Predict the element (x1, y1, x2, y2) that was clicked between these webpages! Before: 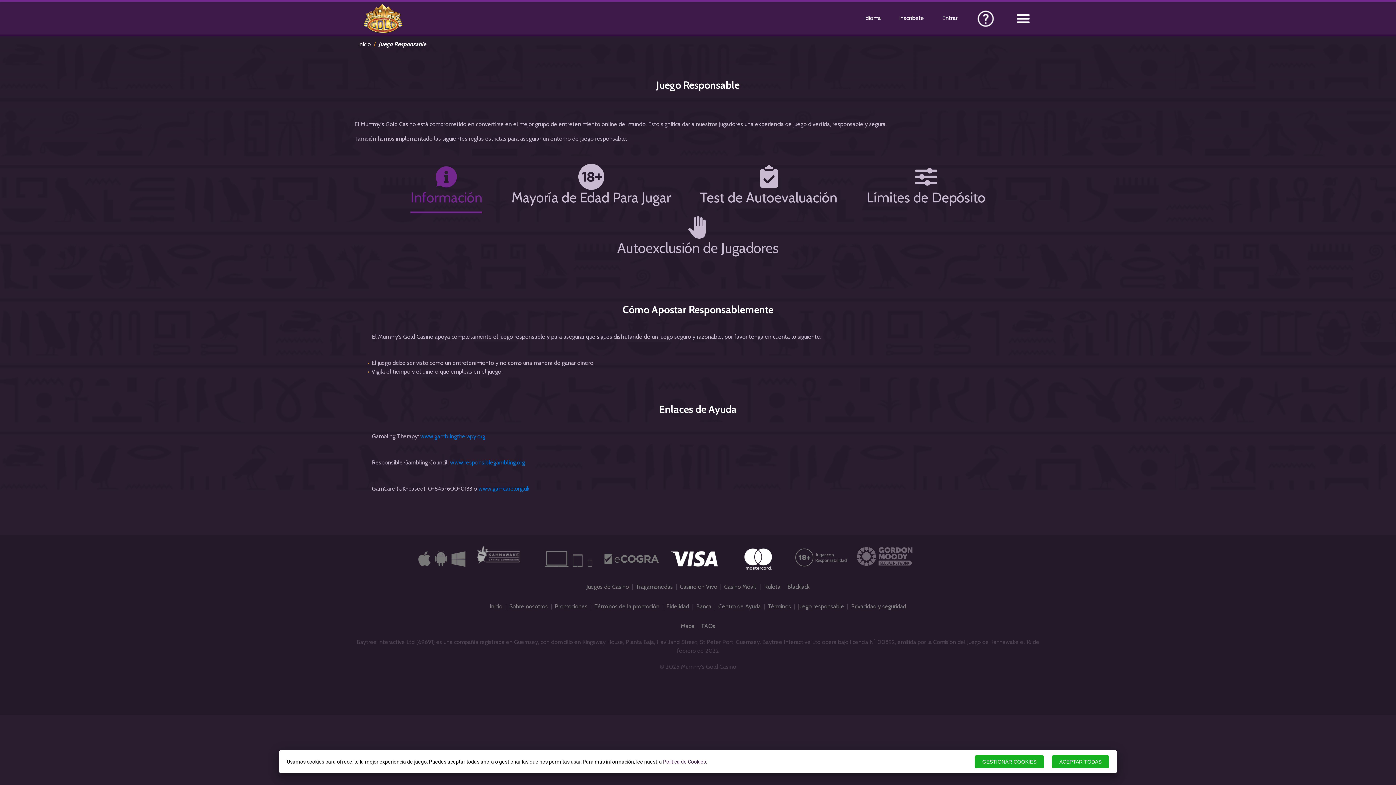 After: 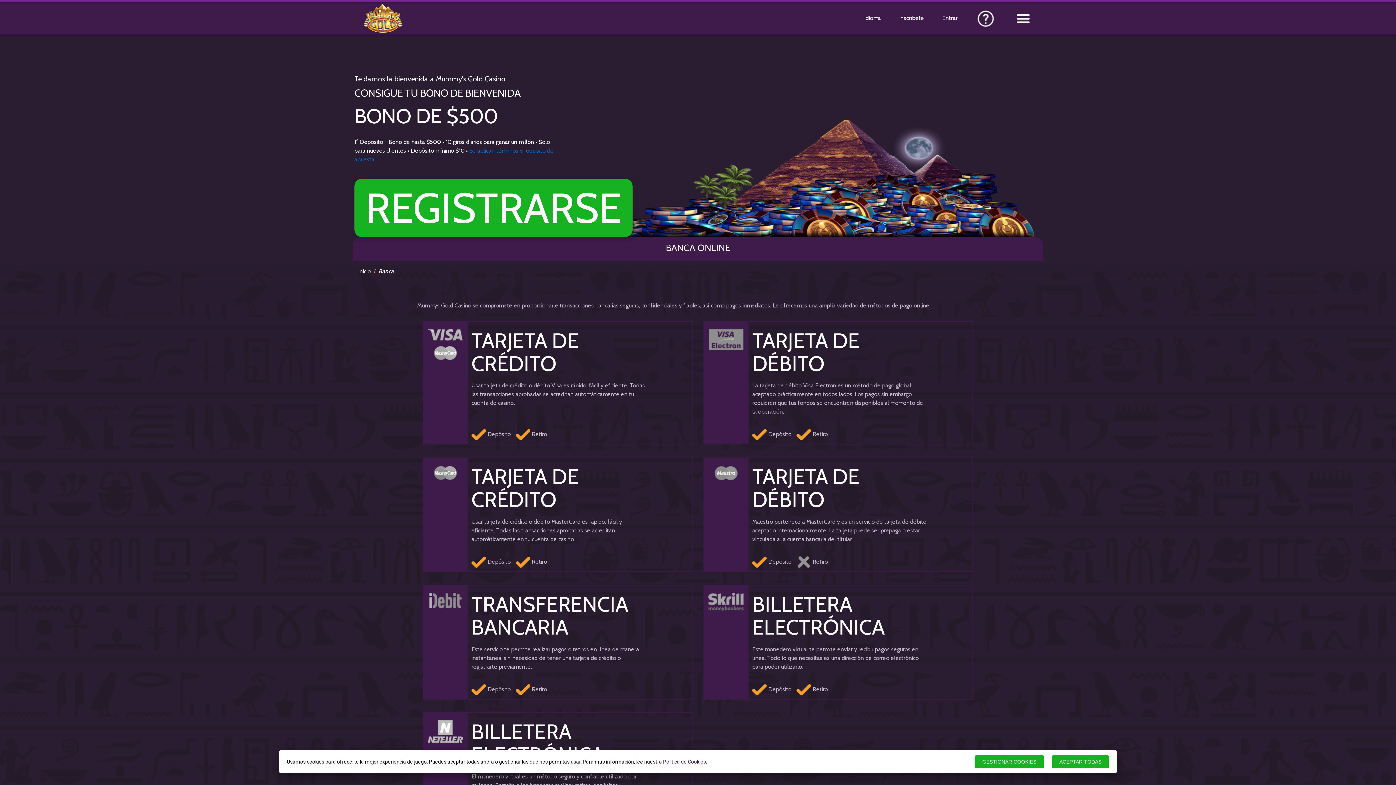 Action: bbox: (730, 546, 792, 571)